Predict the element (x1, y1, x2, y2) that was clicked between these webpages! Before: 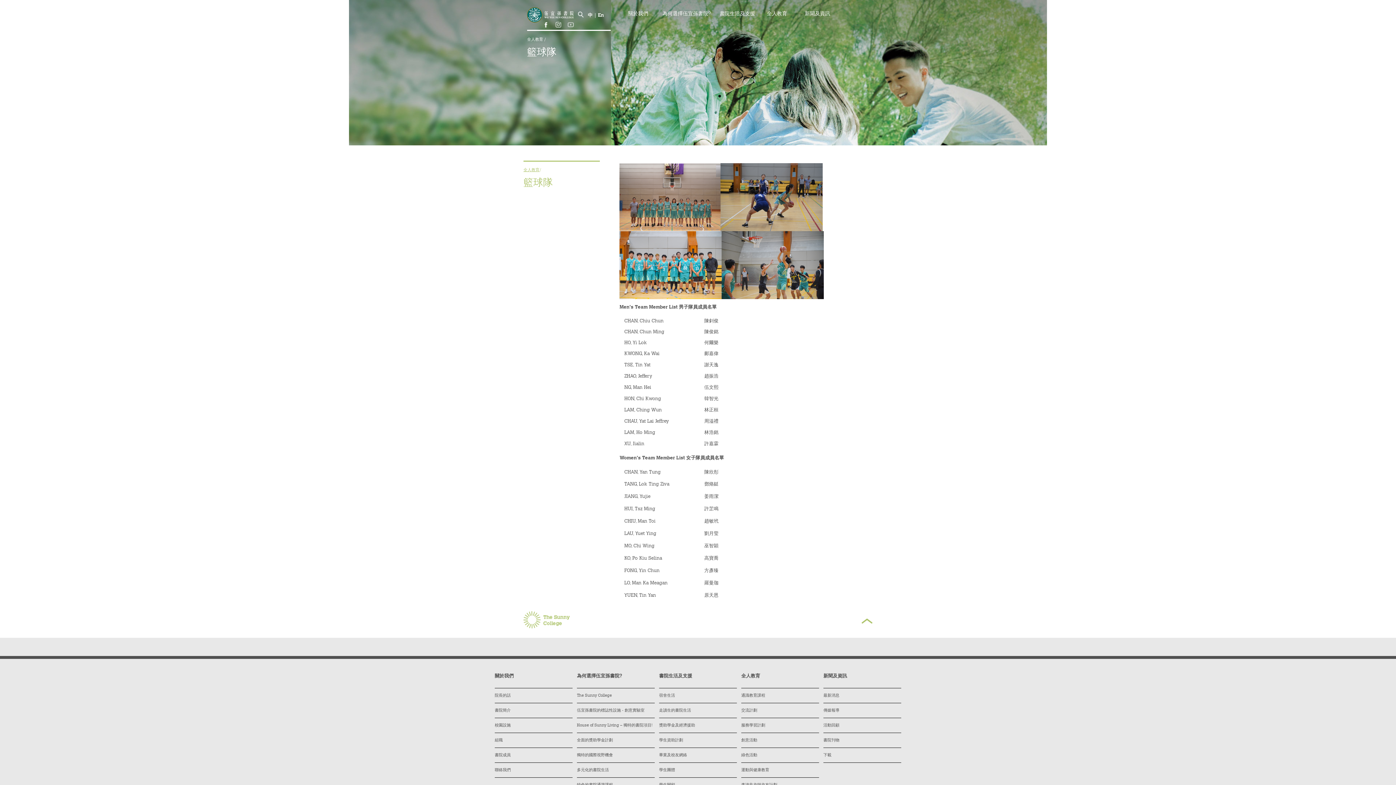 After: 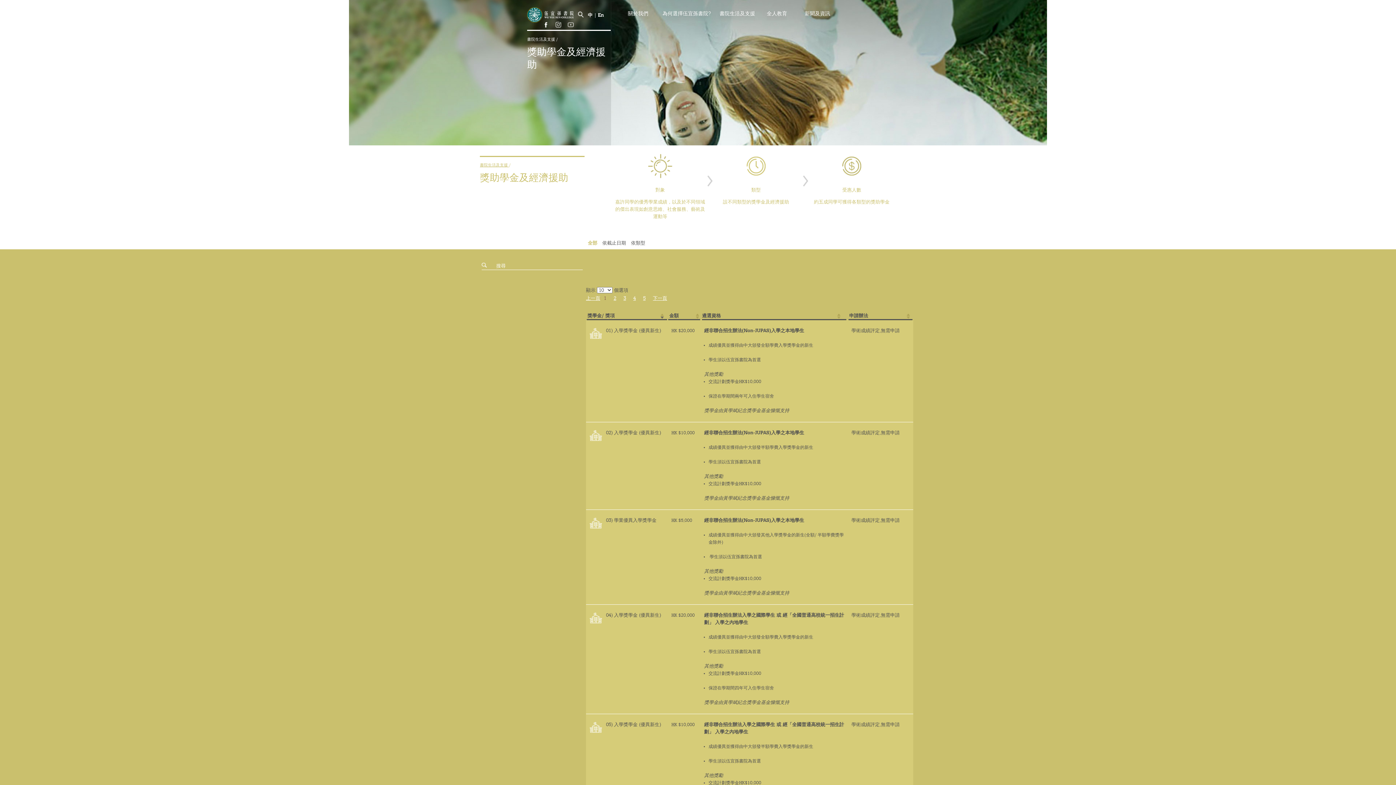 Action: bbox: (659, 724, 695, 728) label: 獎助學金及經濟援助